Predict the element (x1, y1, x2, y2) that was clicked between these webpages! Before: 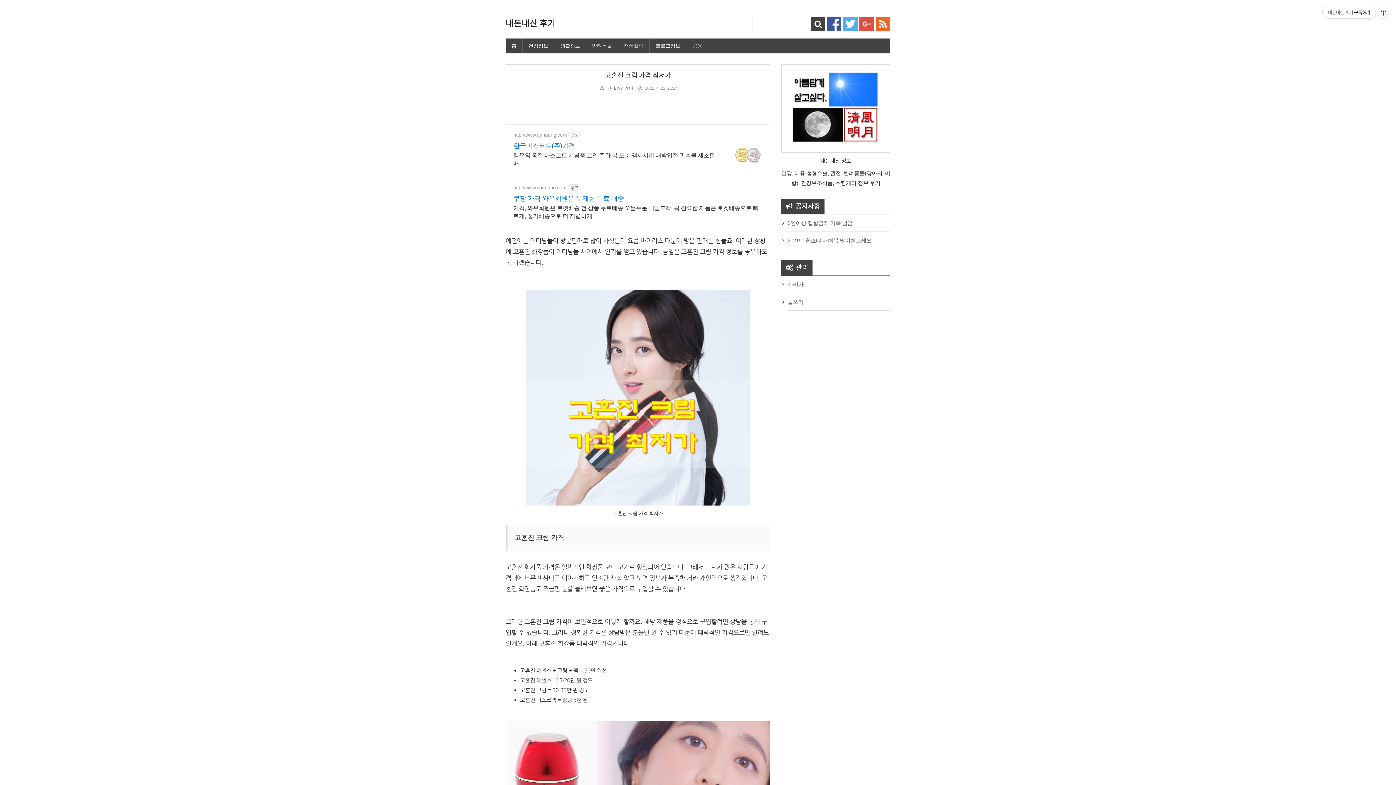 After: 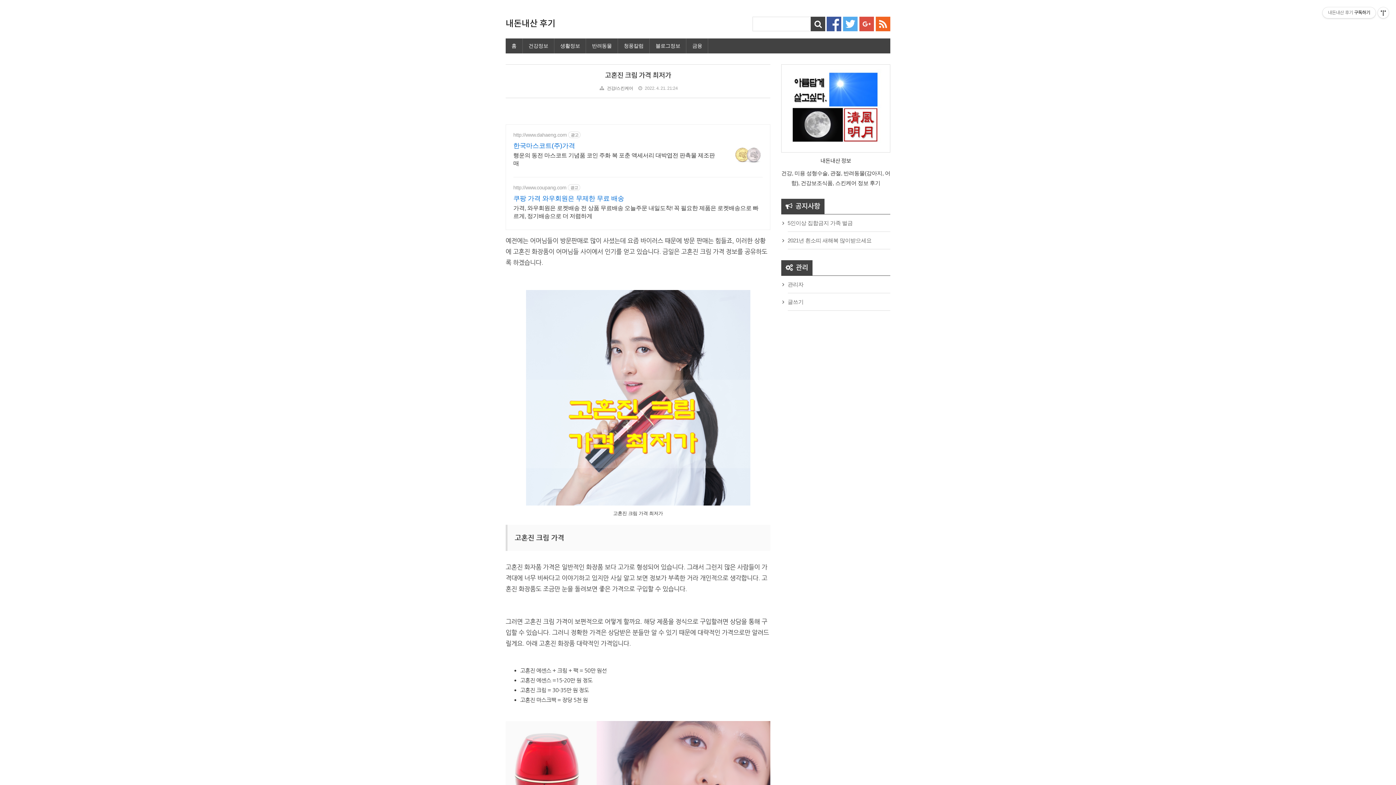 Action: bbox: (513, 141, 719, 150) label: 한국마스코트(주)가격